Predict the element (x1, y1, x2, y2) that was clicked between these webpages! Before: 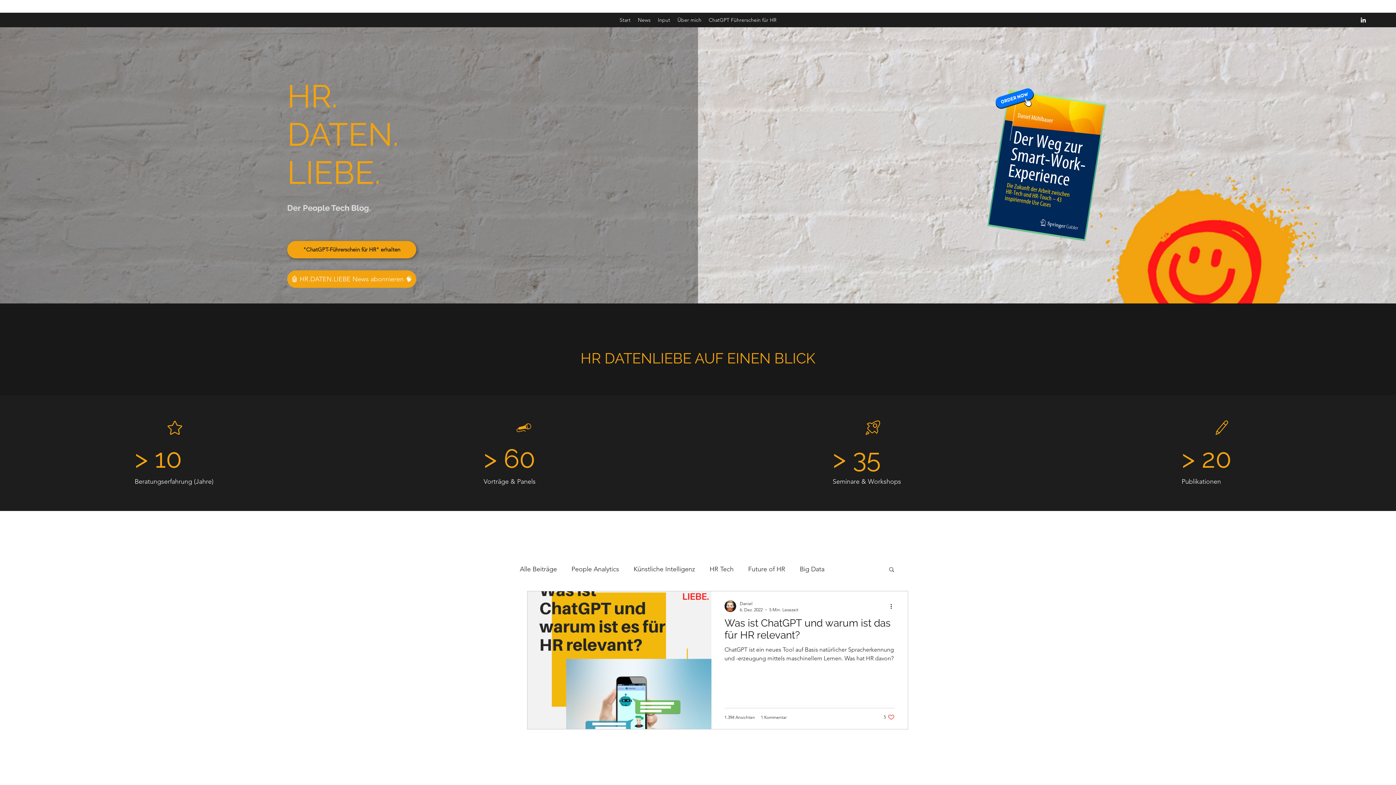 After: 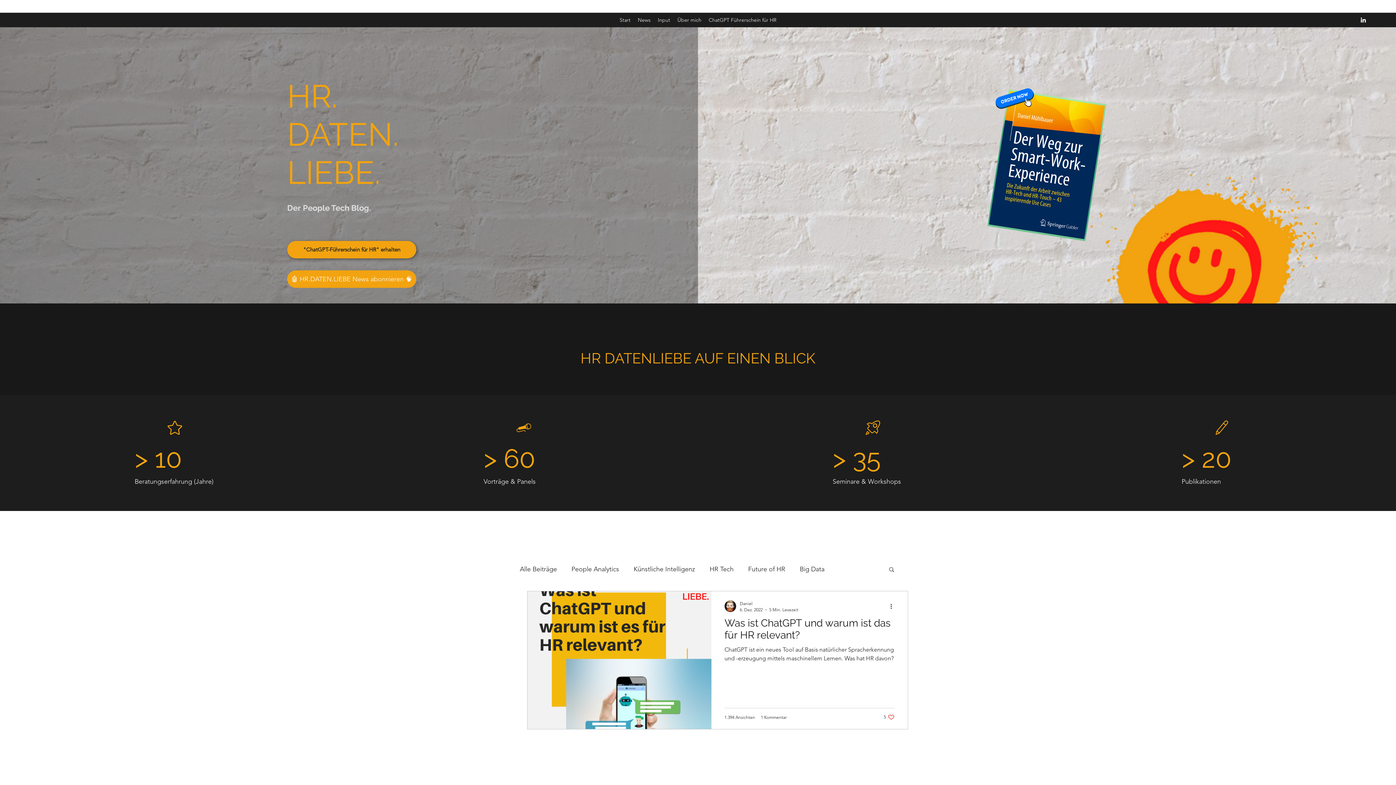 Action: bbox: (972, 72, 1121, 258)